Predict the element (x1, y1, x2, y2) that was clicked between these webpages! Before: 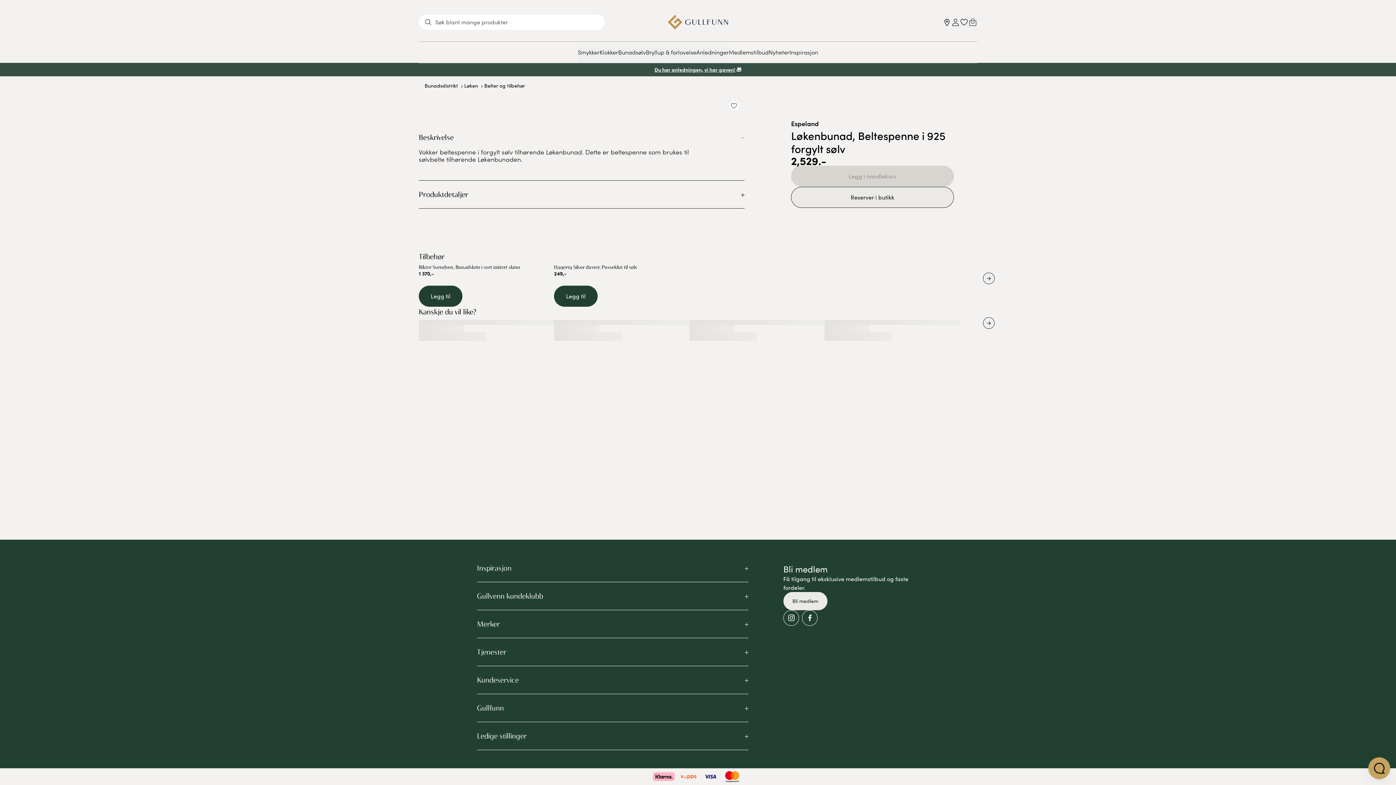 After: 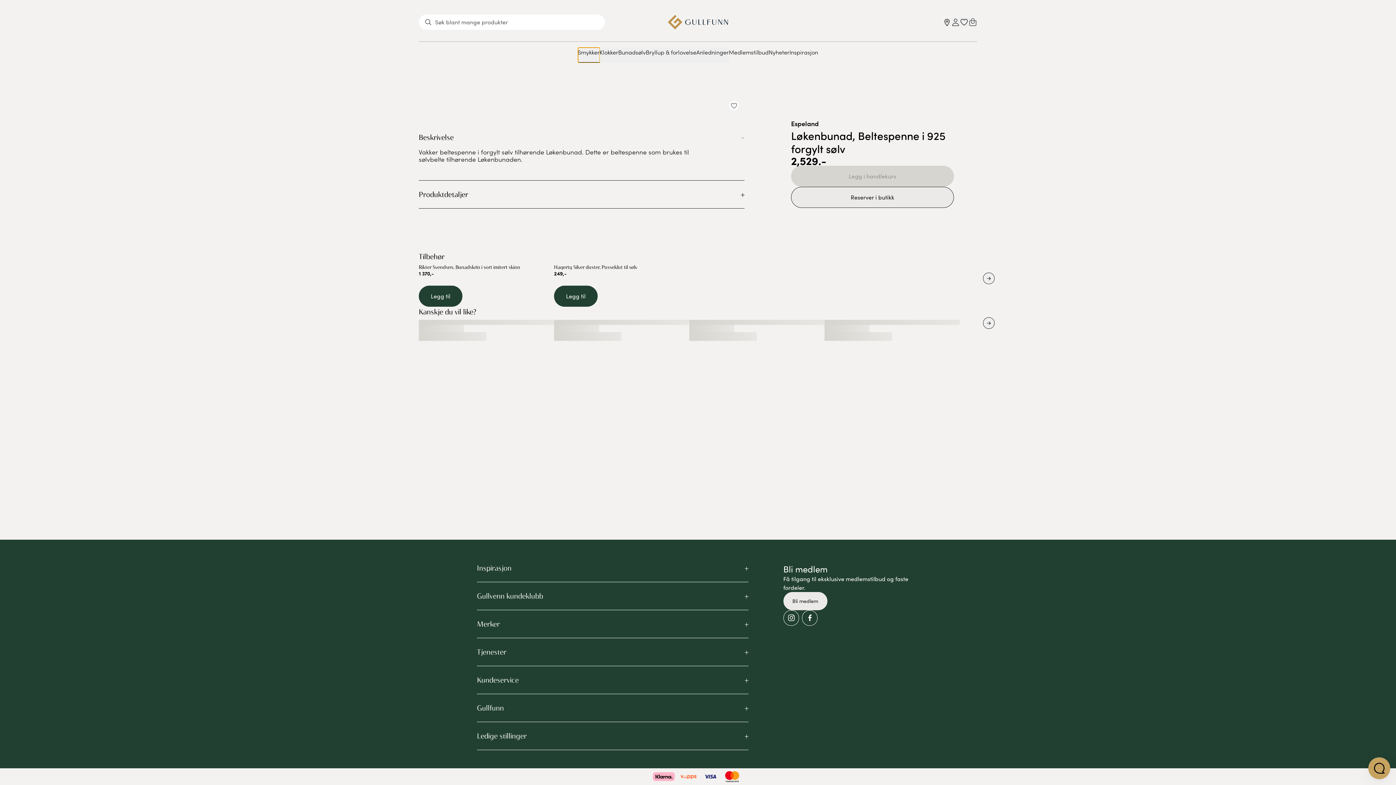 Action: bbox: (578, 47, 599, 62) label: Smykker